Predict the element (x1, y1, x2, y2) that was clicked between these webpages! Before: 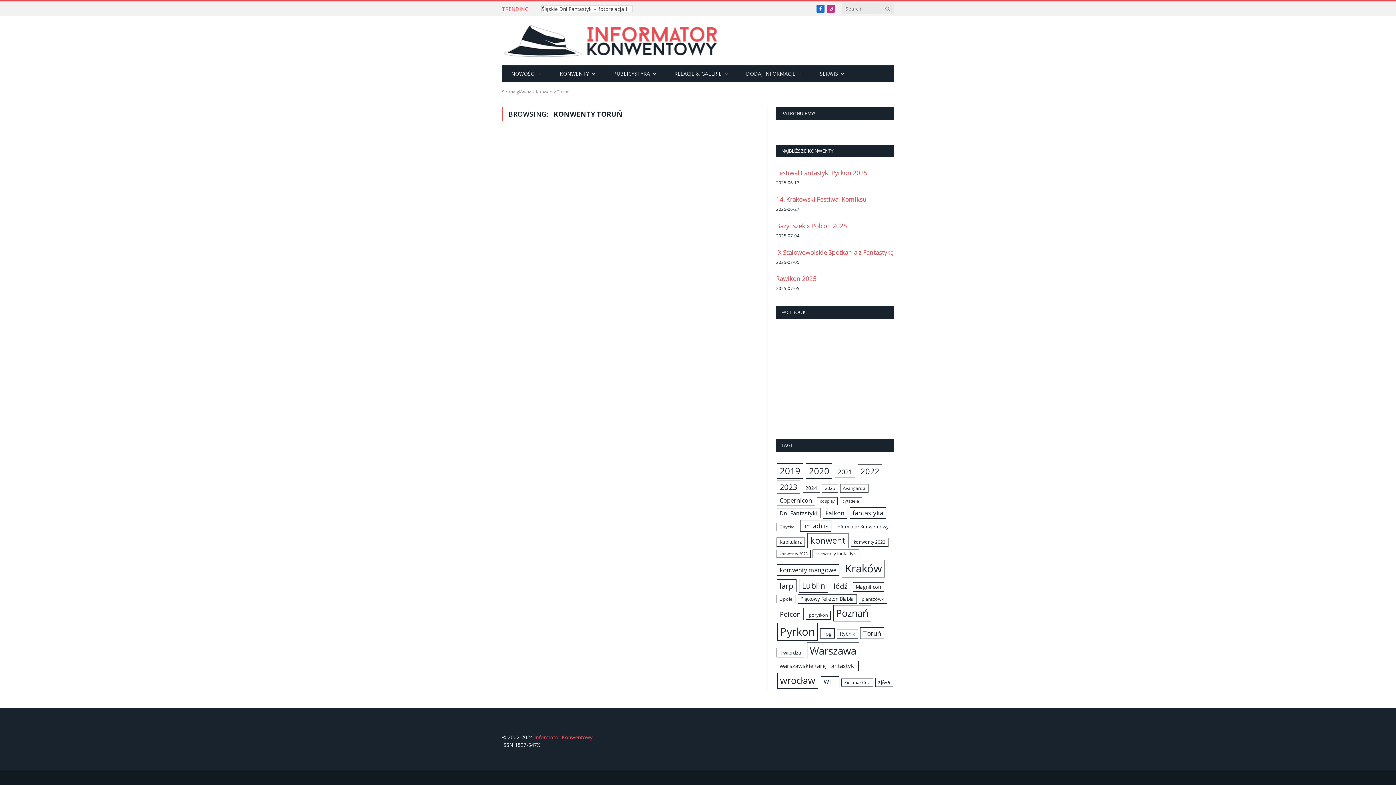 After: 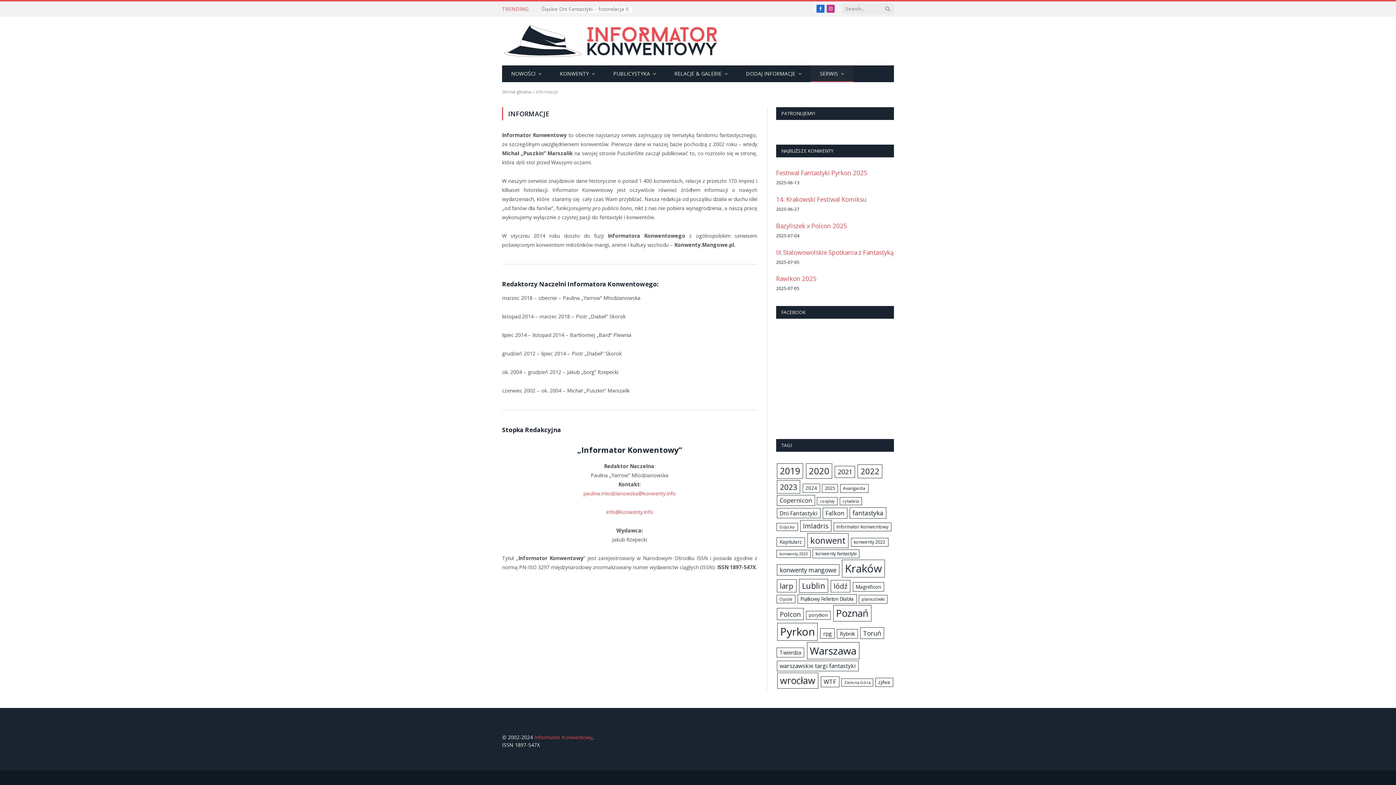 Action: label: SERWIS bbox: (810, 65, 853, 82)